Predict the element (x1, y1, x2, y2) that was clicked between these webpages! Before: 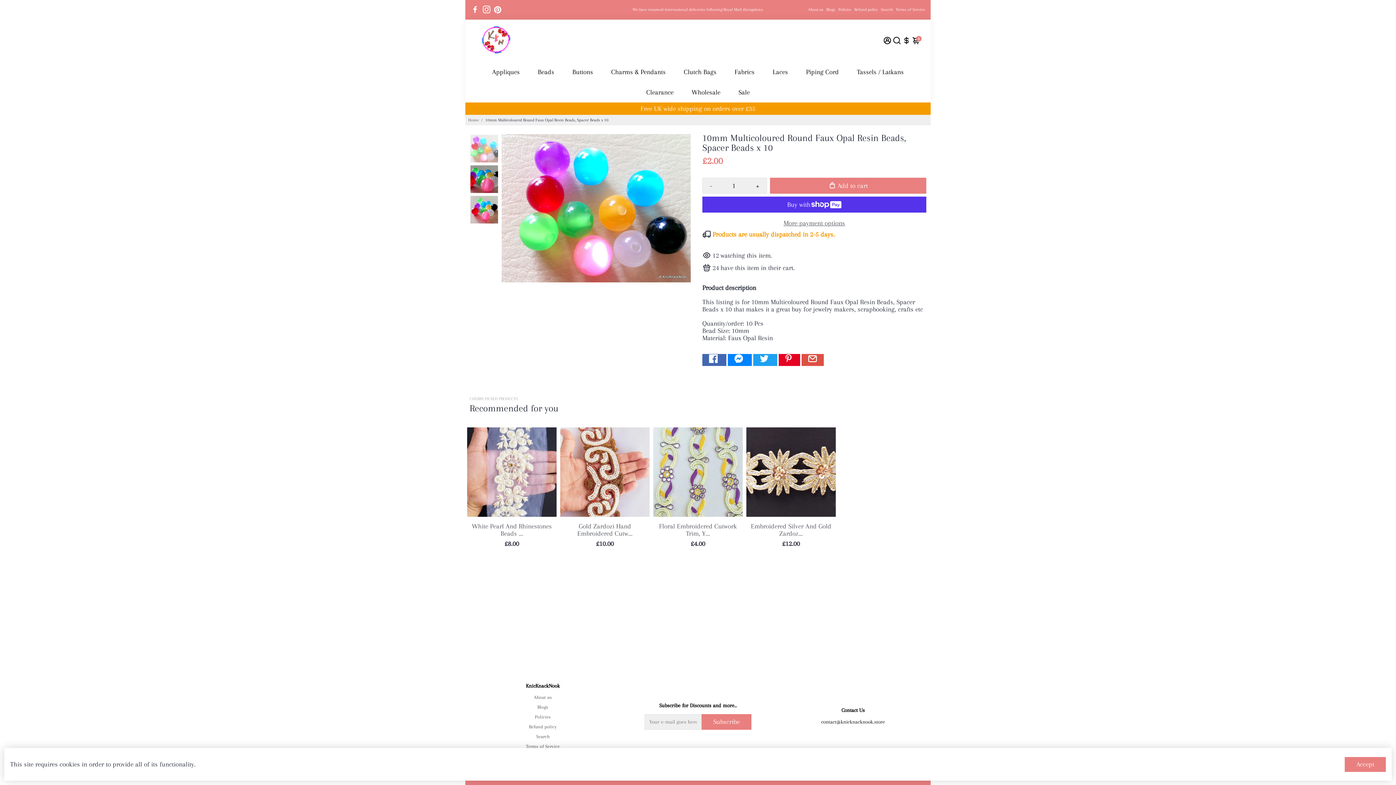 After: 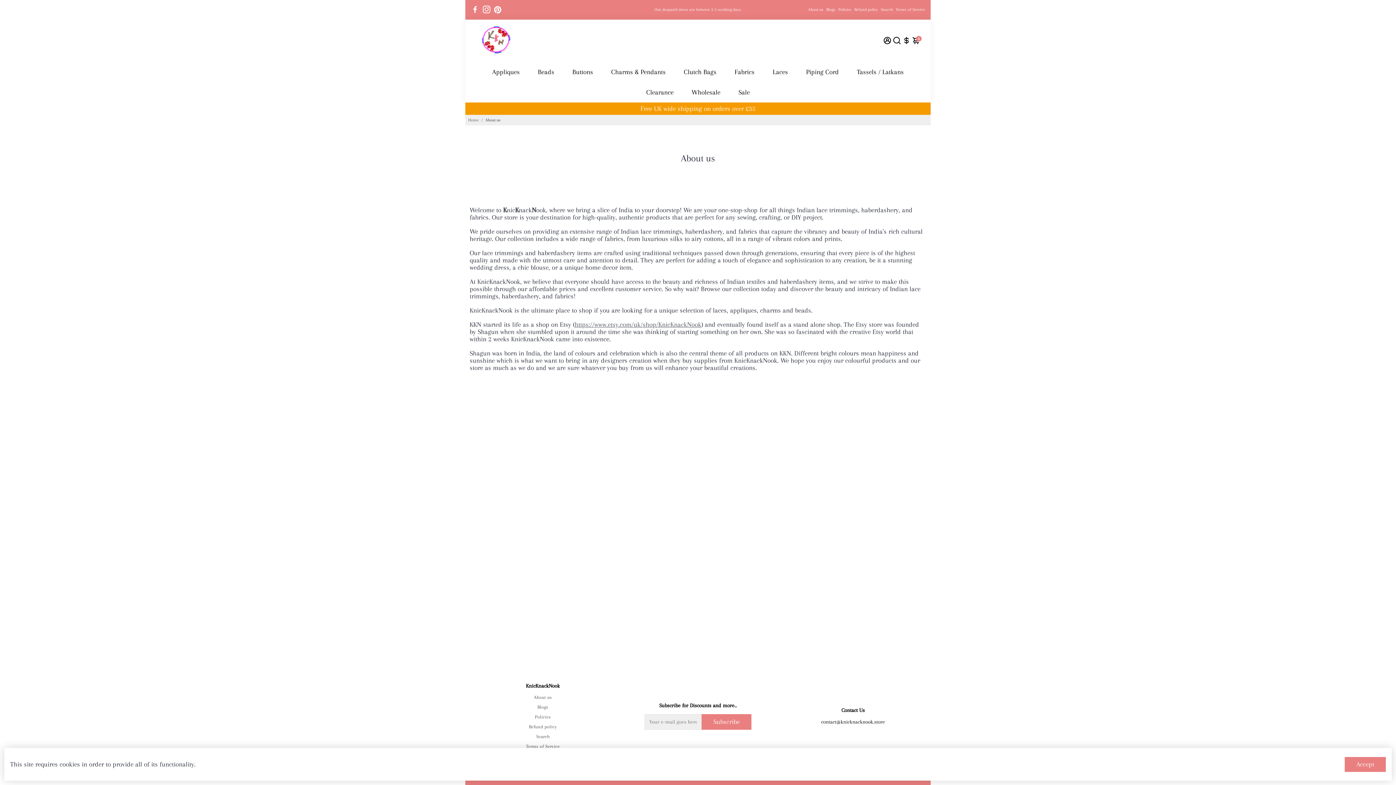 Action: label: About us bbox: (808, 0, 823, 18)